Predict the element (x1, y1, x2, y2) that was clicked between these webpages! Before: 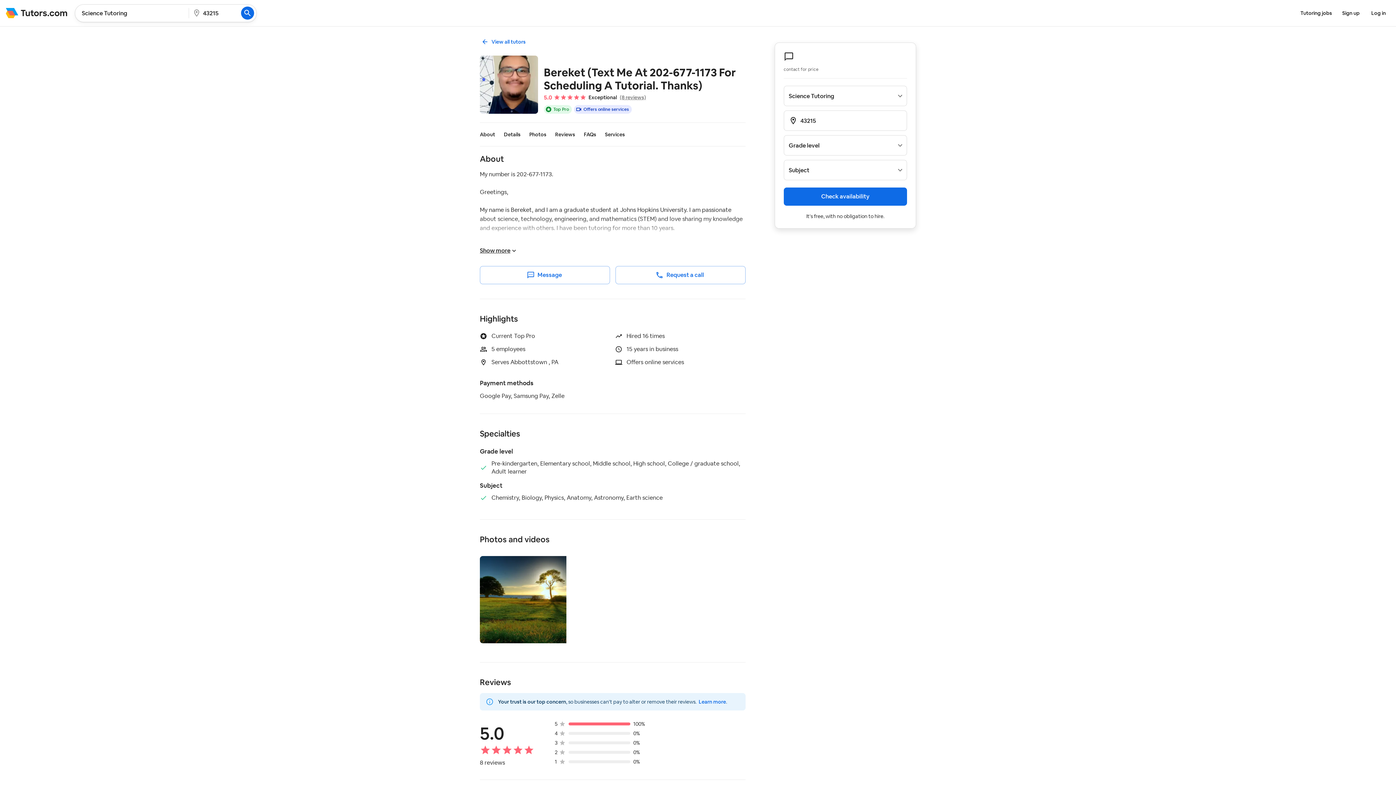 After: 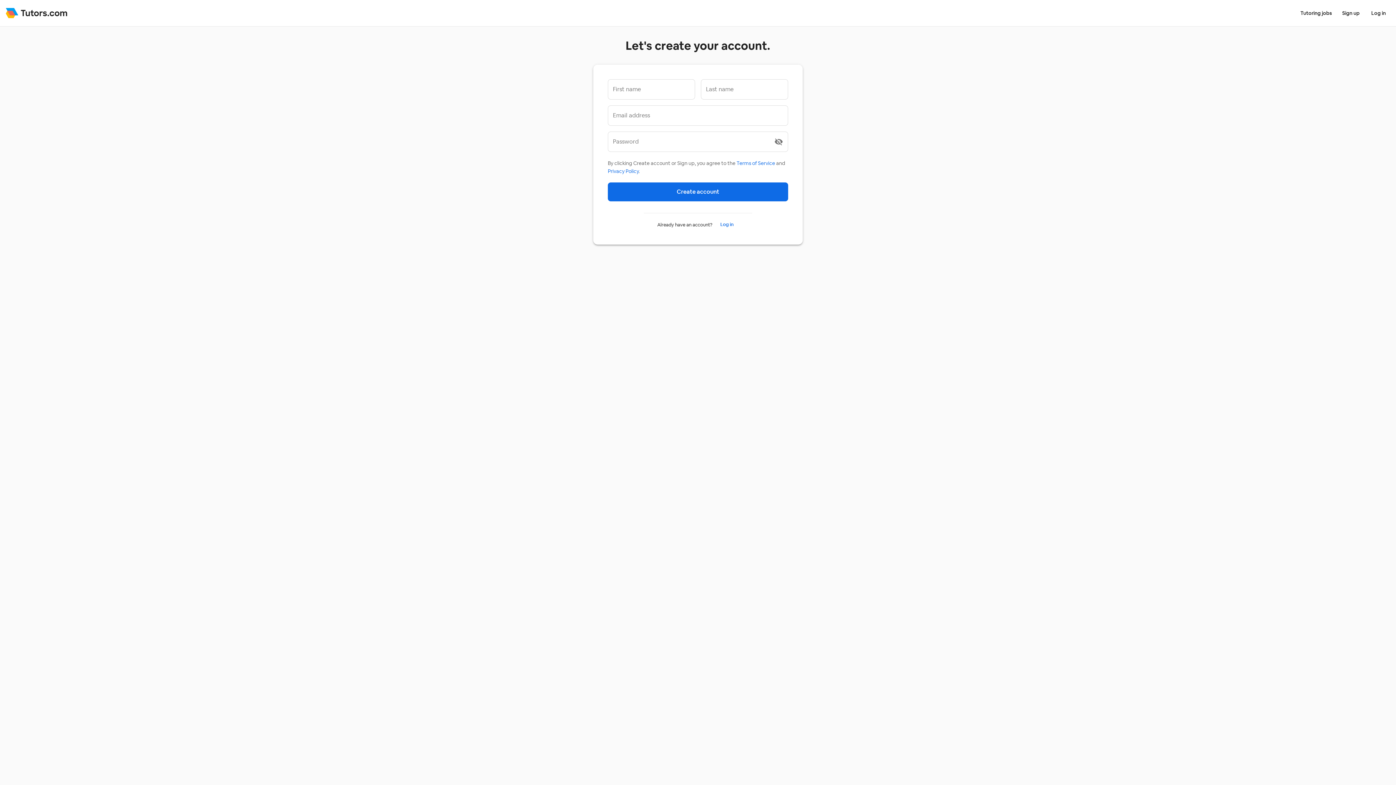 Action: label: Sign up bbox: (1339, 6, 1362, 19)